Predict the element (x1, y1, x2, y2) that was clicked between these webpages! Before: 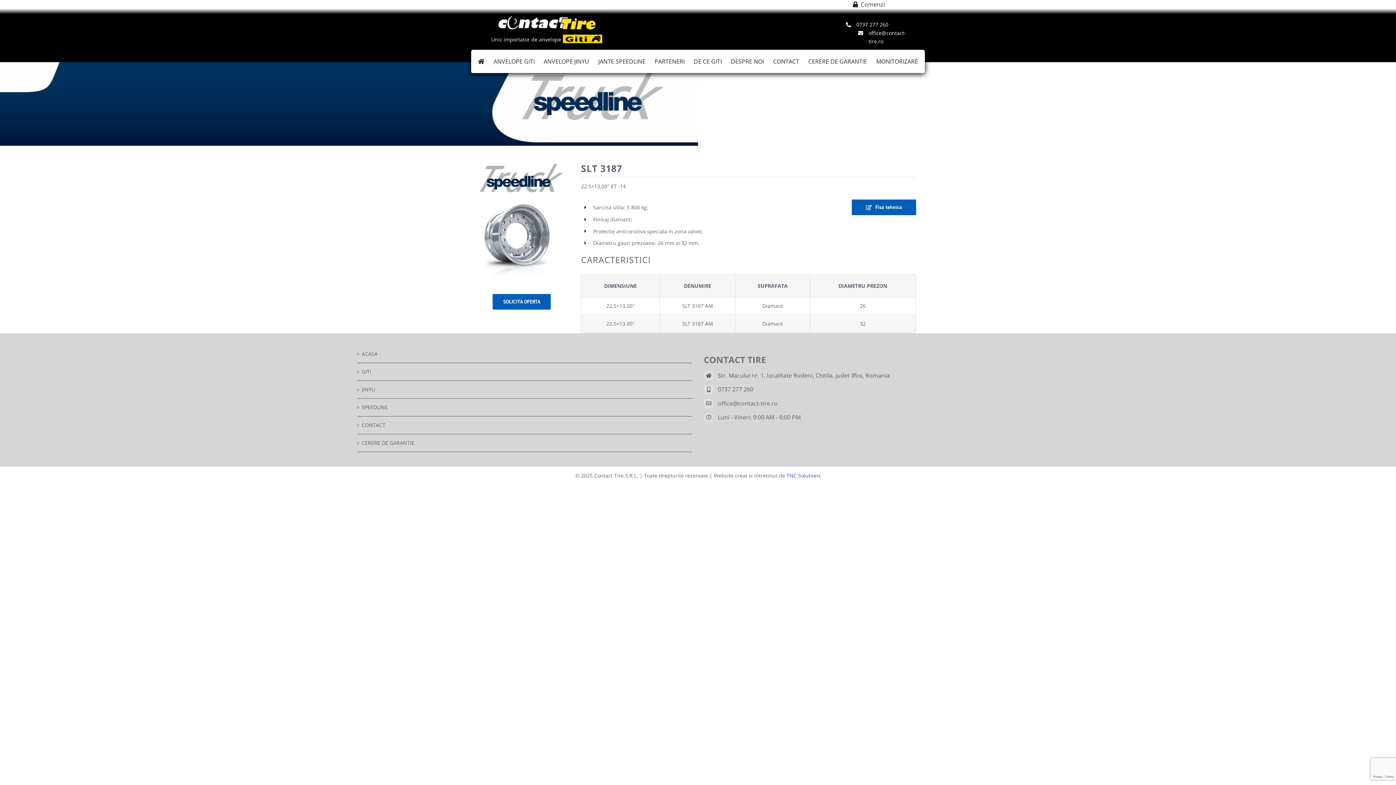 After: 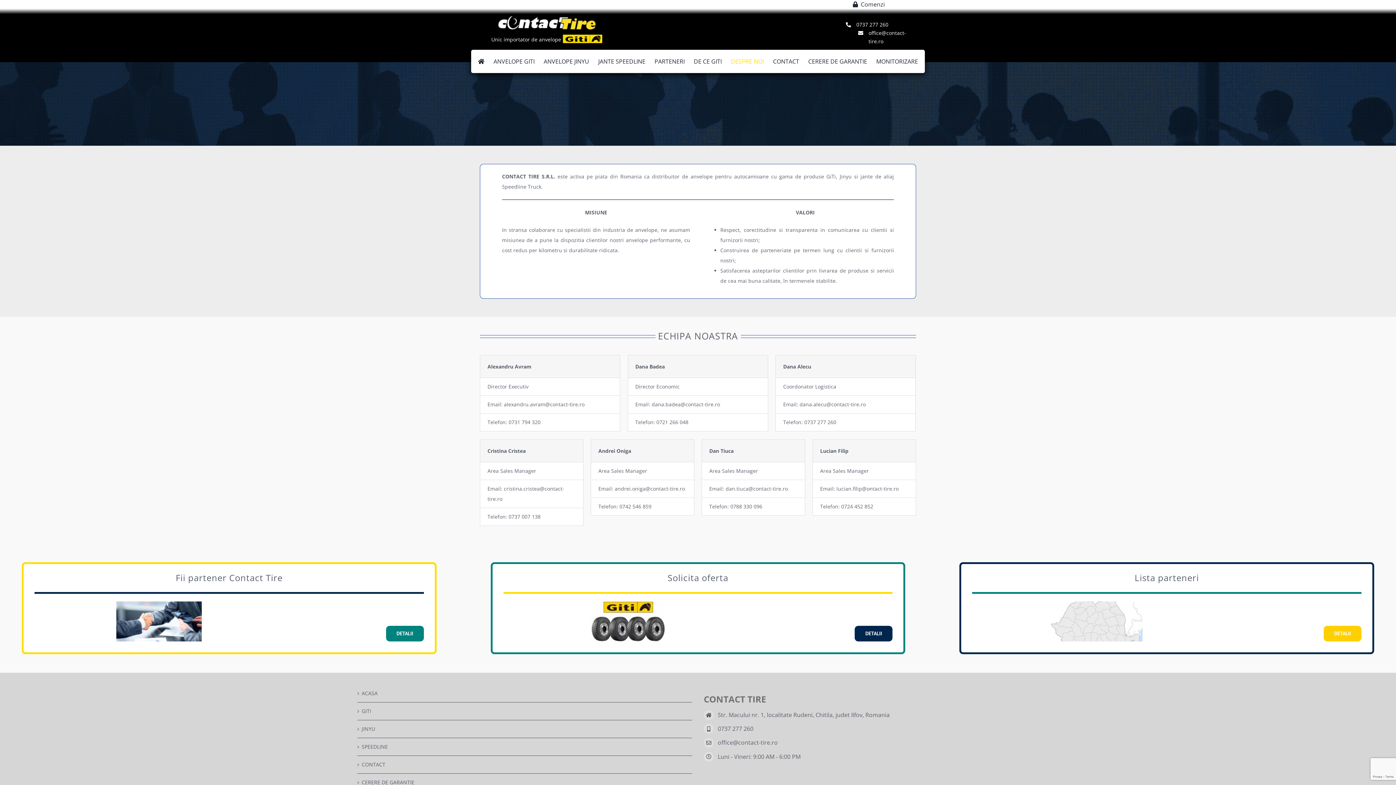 Action: bbox: (731, 55, 764, 67) label: DESPRE NOI